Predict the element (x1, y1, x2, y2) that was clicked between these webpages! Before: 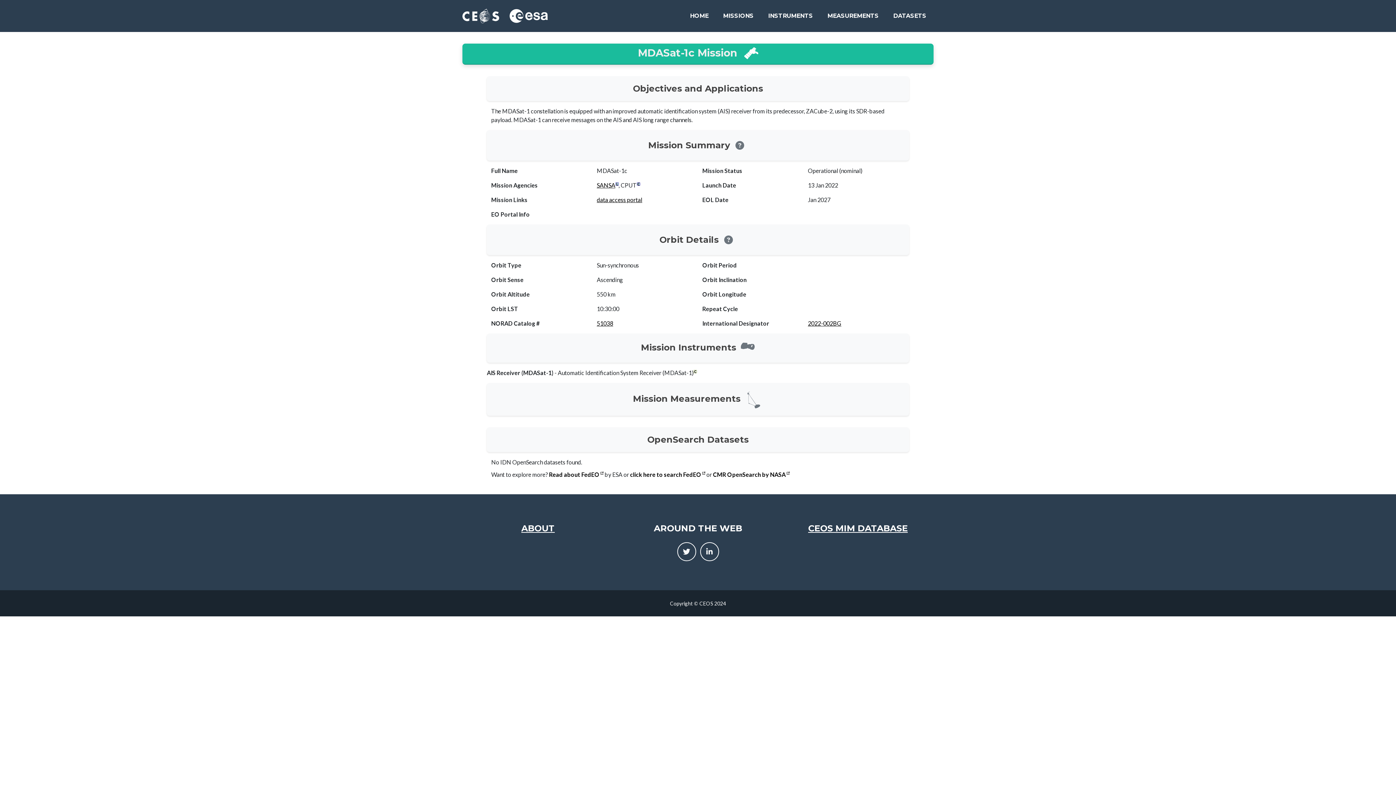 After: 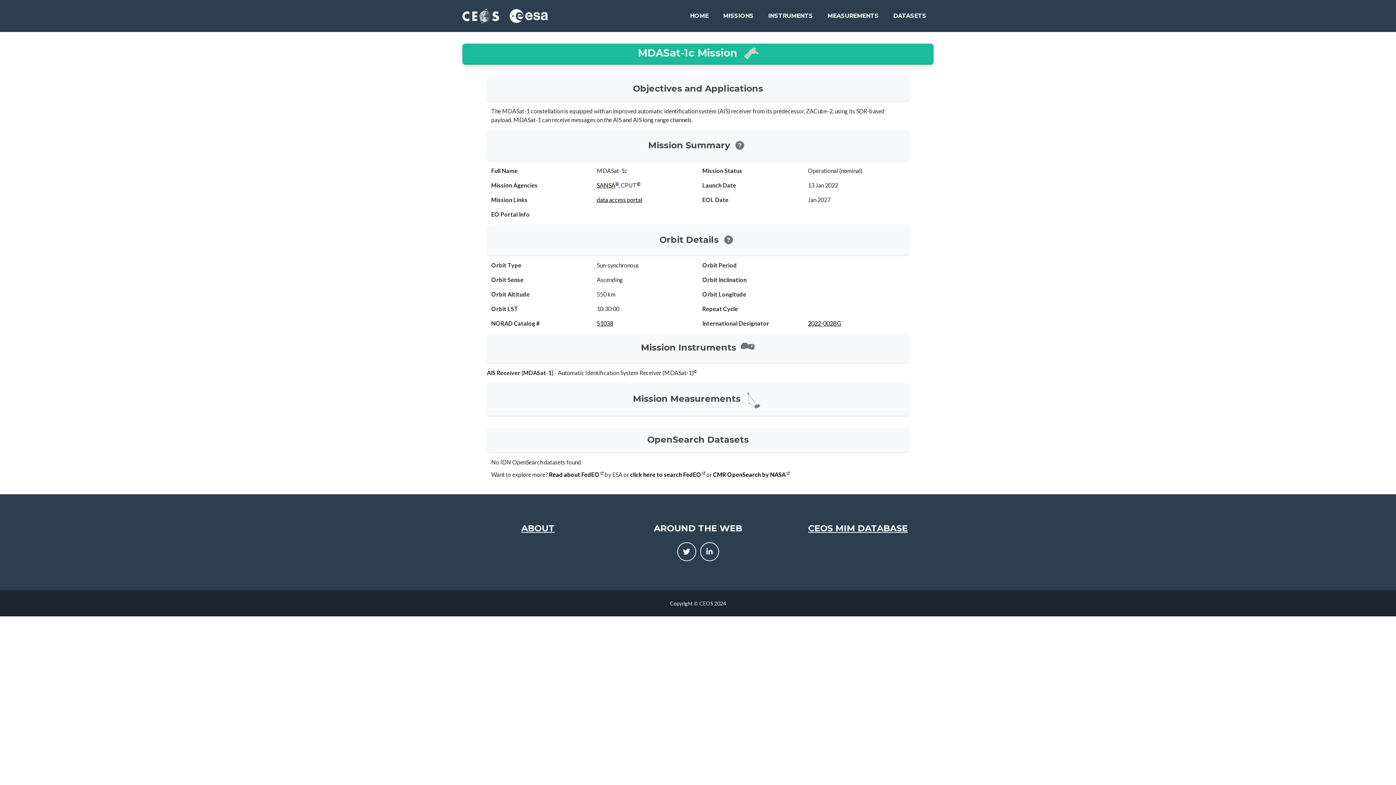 Action: bbox: (740, 46, 758, 59)